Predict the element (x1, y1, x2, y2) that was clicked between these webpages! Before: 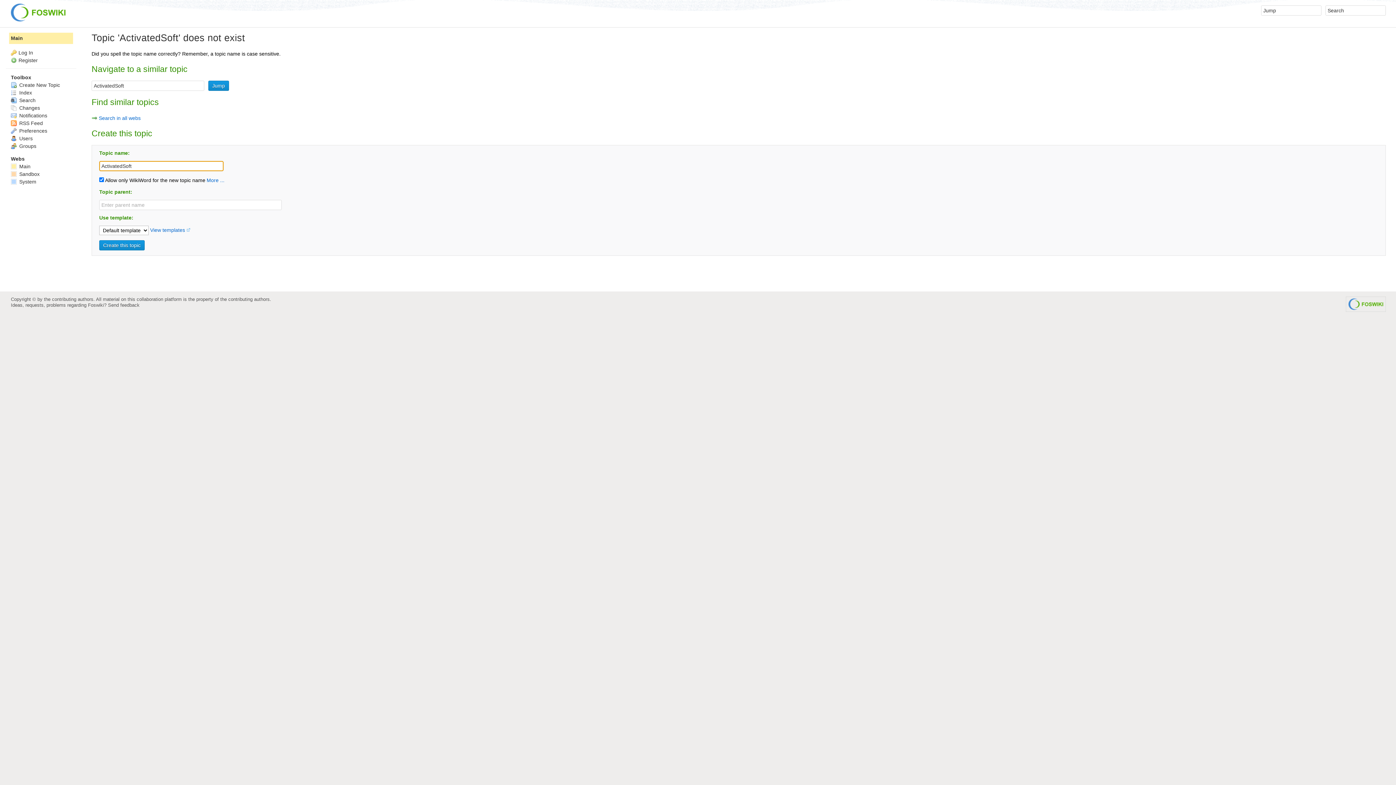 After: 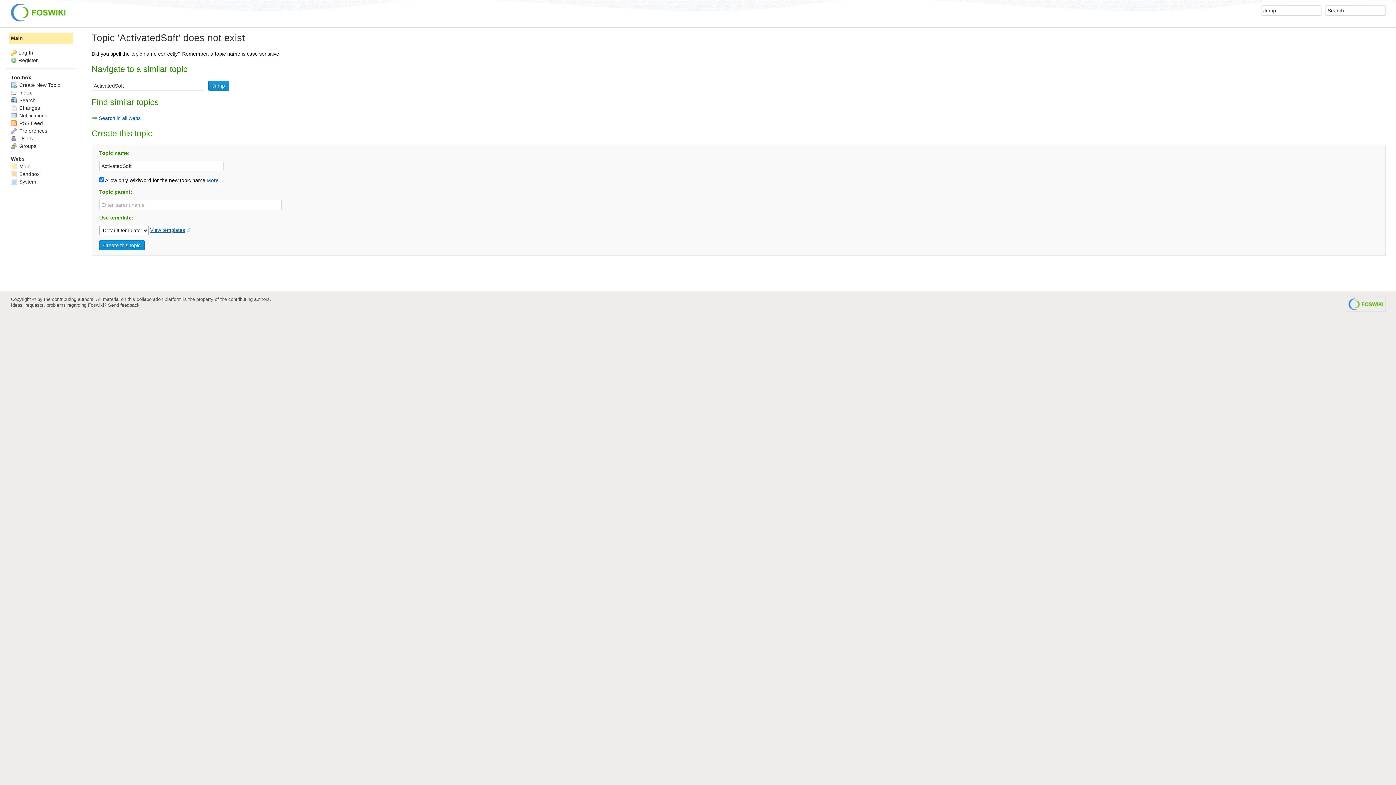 Action: label: View templates bbox: (150, 227, 190, 232)